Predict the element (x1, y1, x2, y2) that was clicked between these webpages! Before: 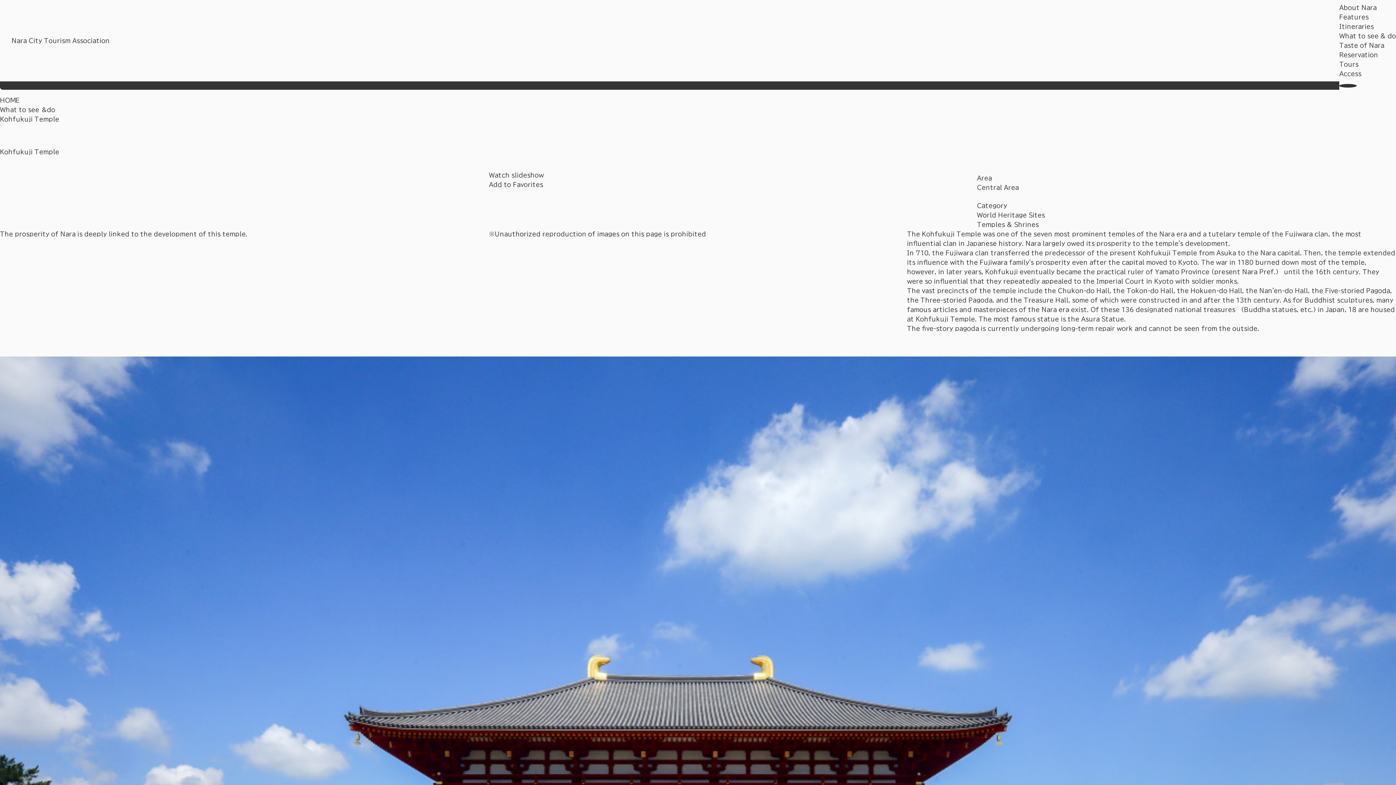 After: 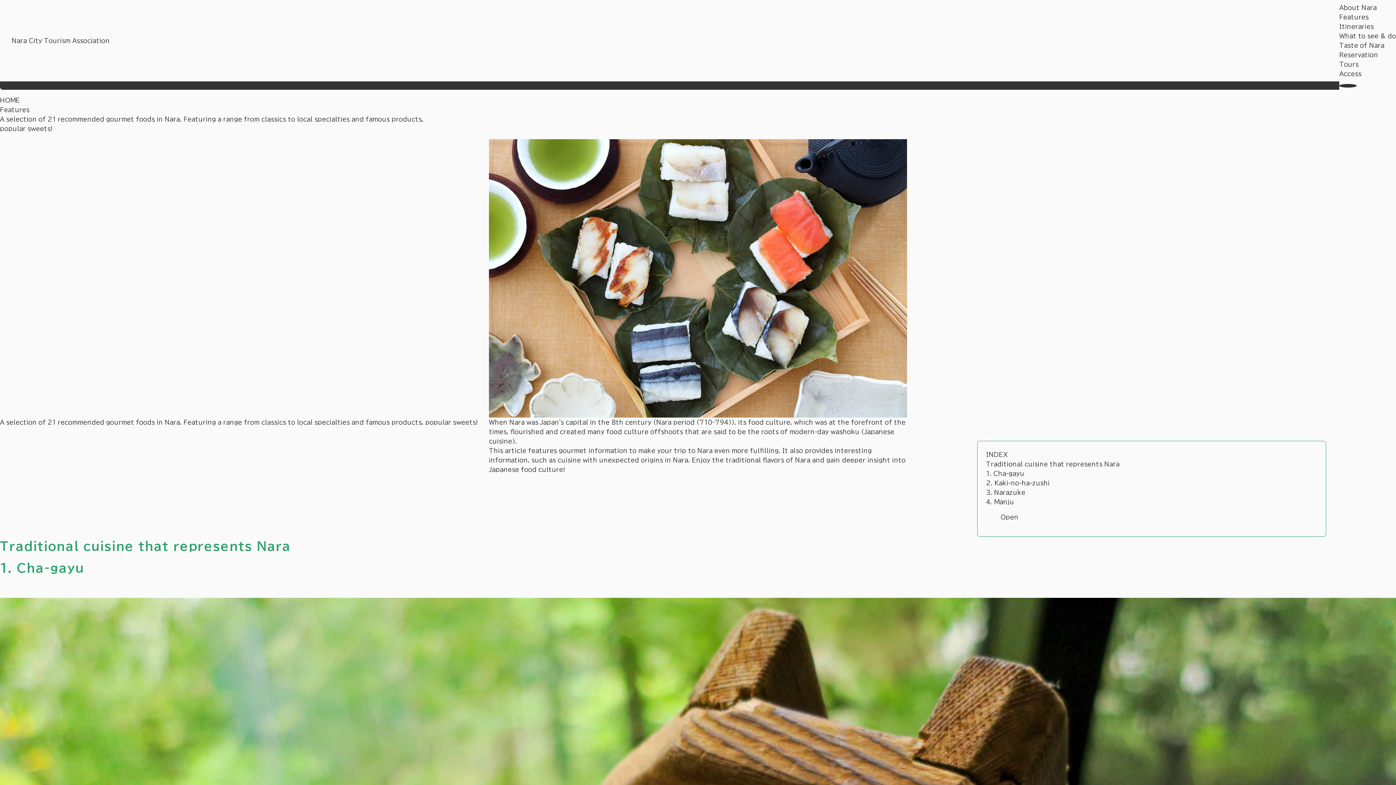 Action: bbox: (1339, 42, 1384, 48) label: Taste of Nara